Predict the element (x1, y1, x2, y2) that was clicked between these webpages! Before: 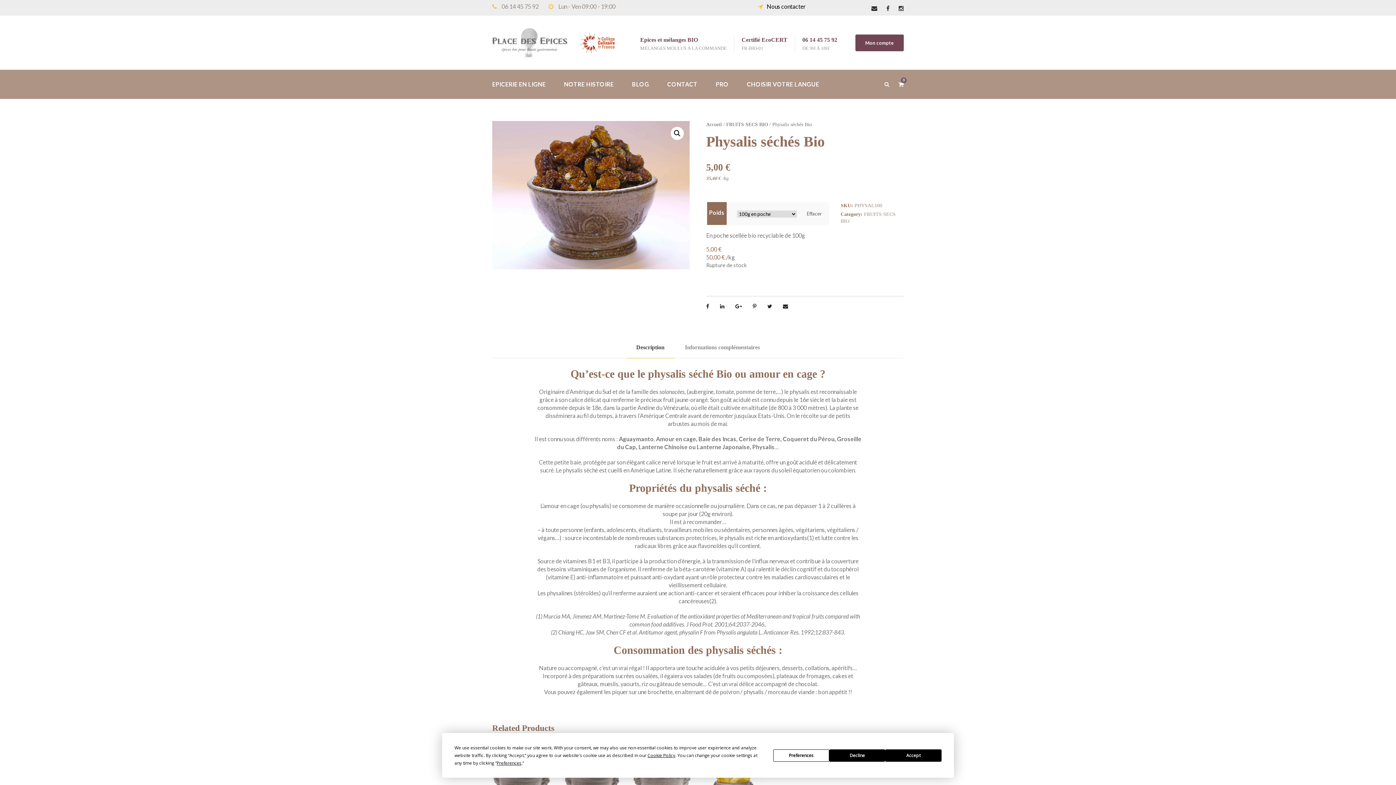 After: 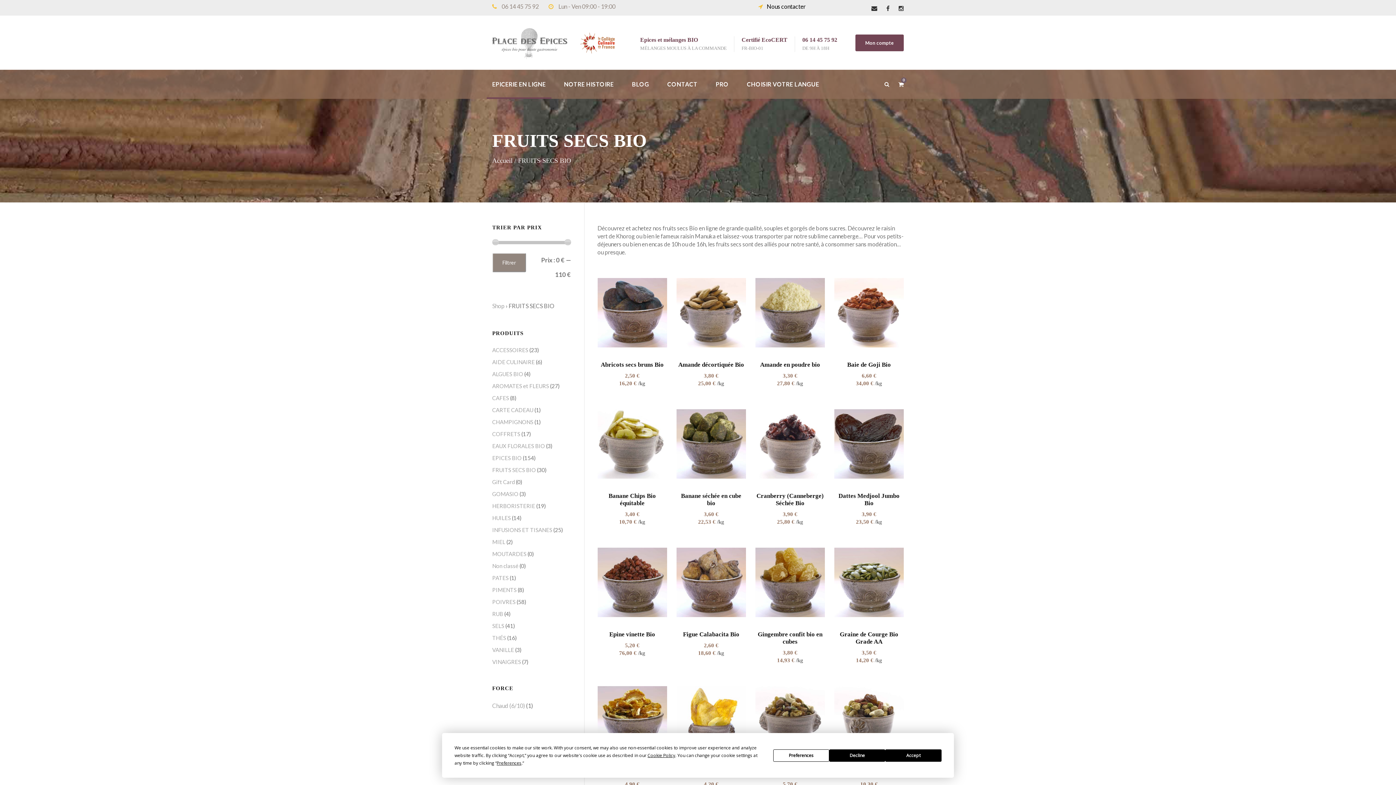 Action: bbox: (726, 121, 768, 127) label: FRUITS SECS BIO